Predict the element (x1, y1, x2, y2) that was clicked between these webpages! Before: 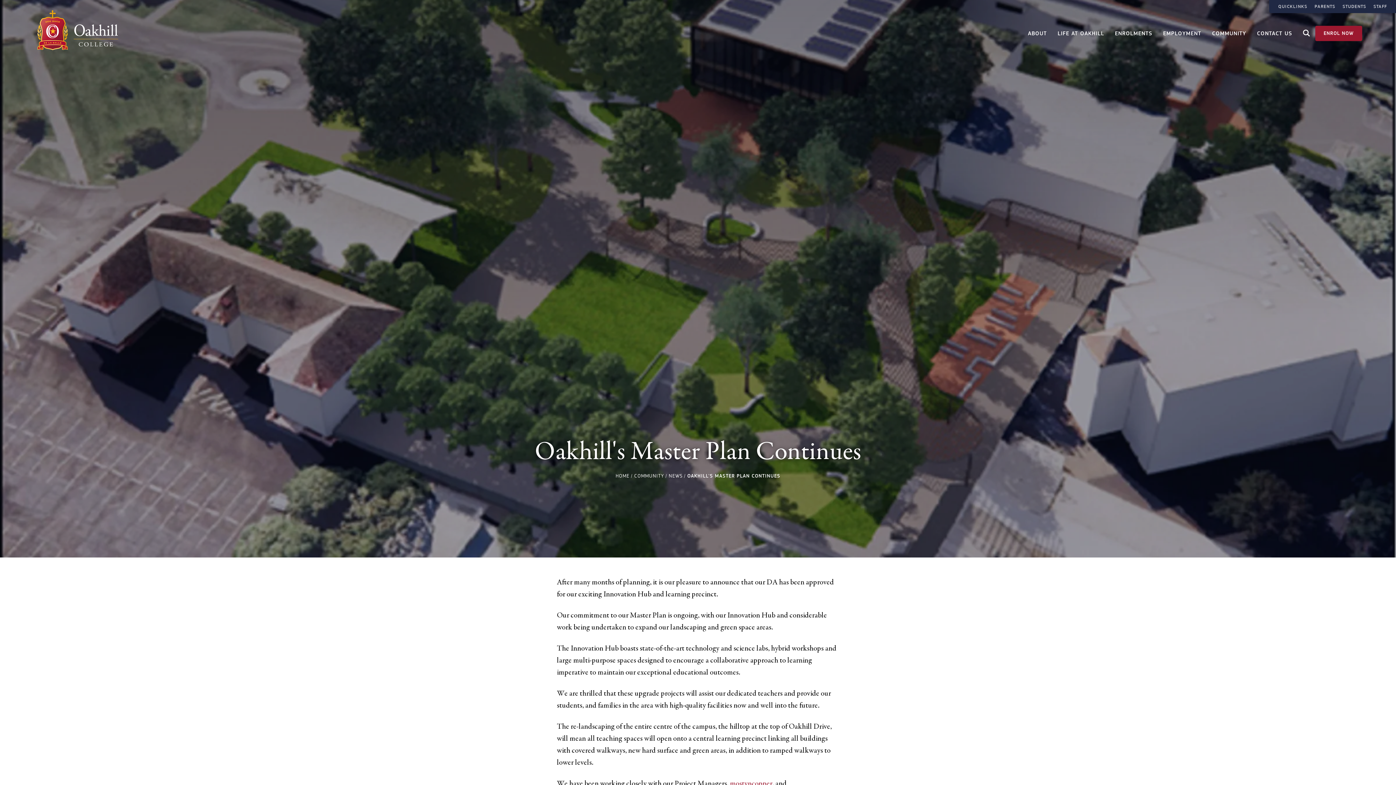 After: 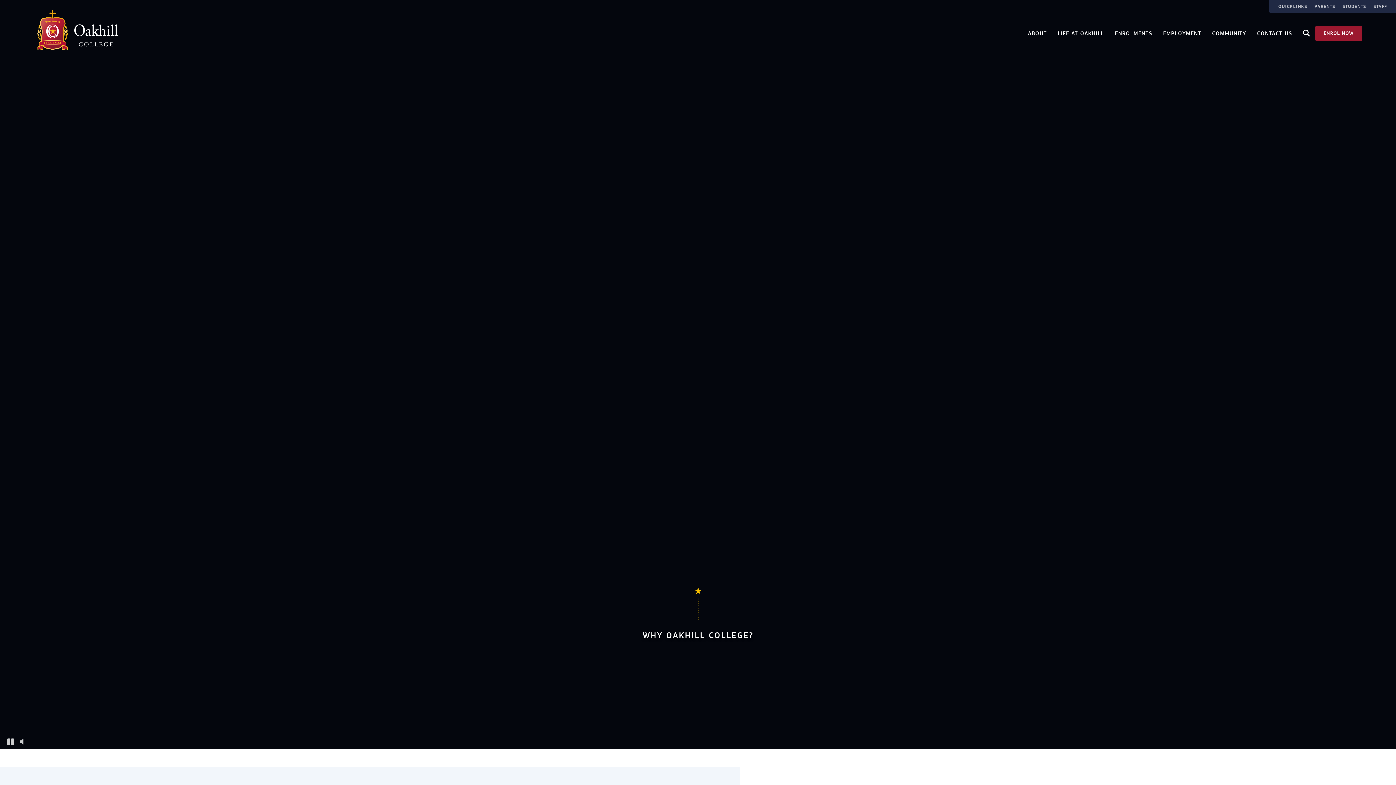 Action: bbox: (615, 473, 629, 479) label: HOME